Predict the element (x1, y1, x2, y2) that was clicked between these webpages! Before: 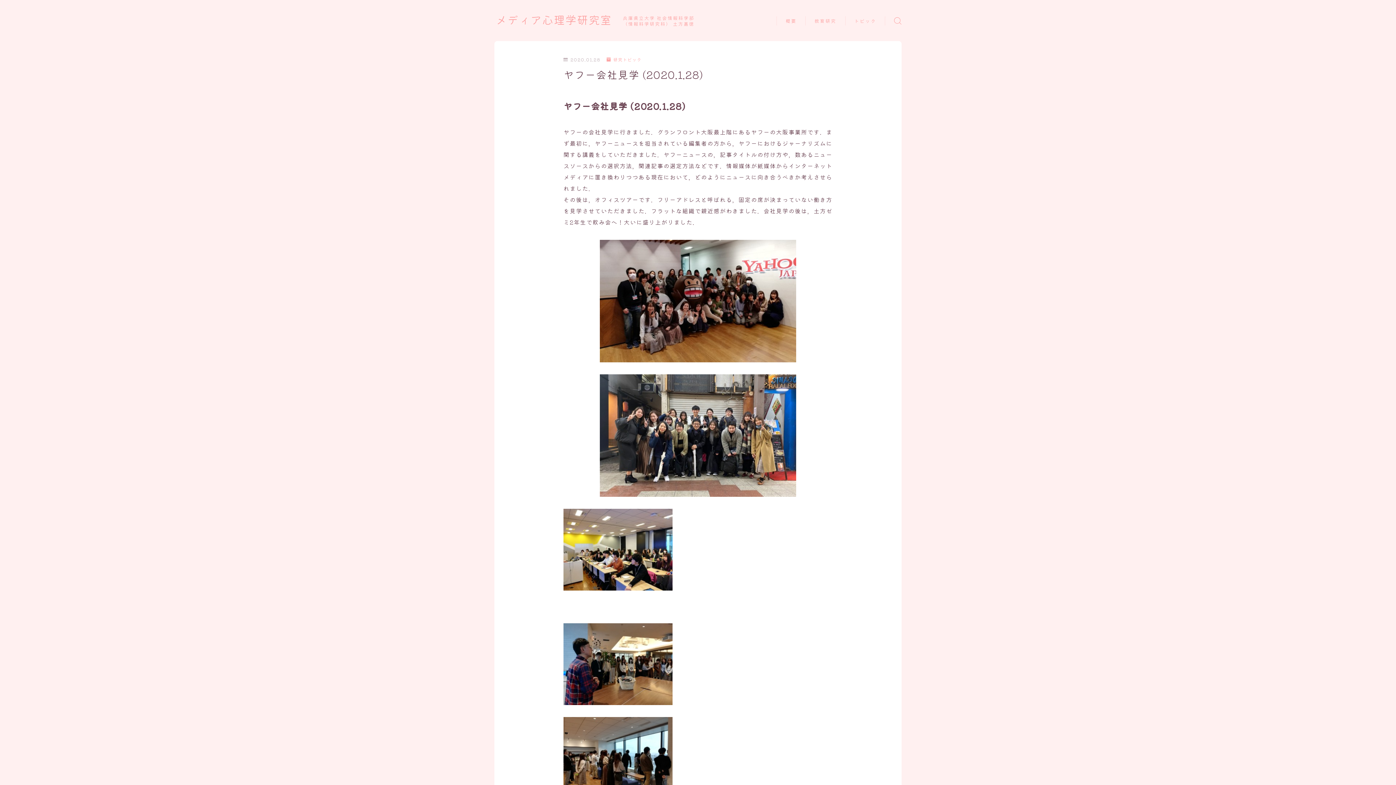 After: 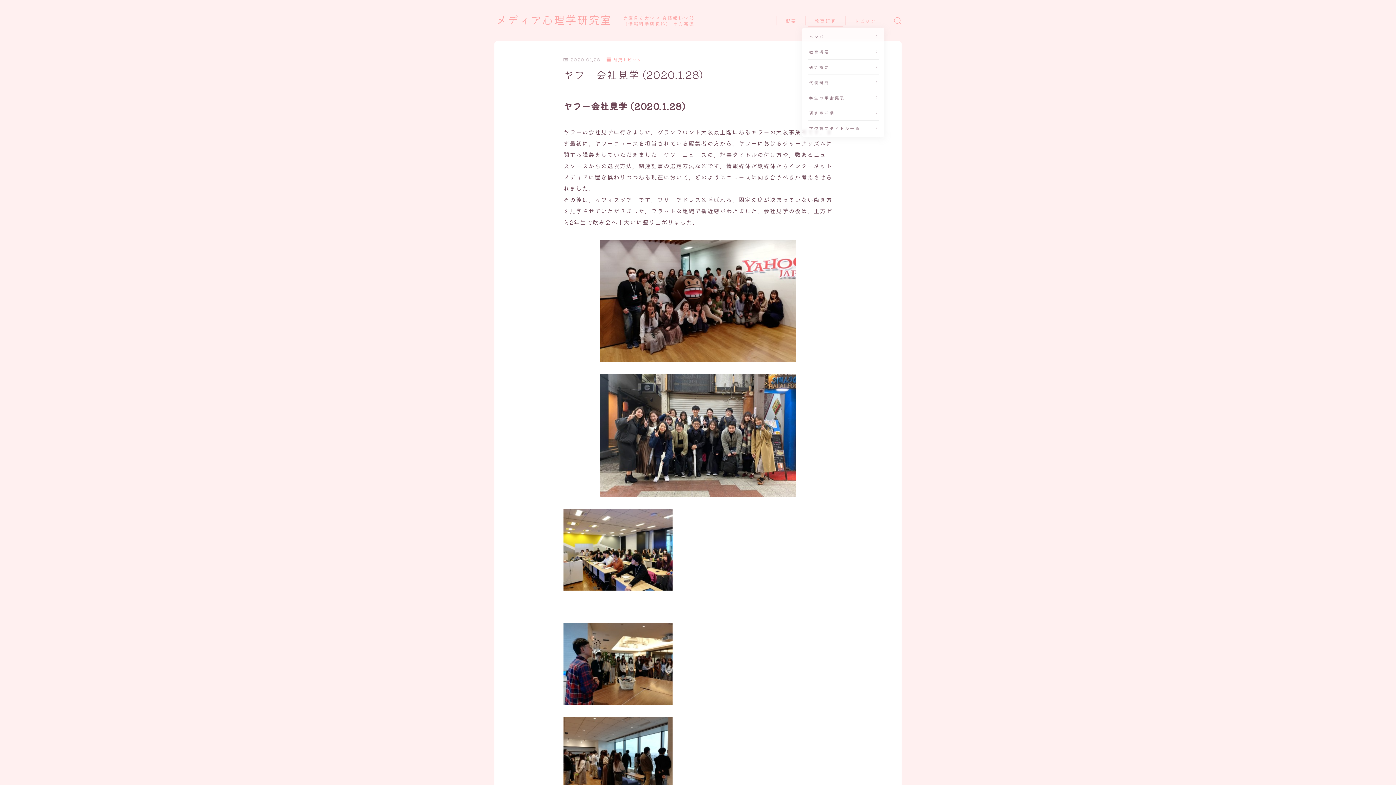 Action: label: 教育研究 bbox: (805, 16, 845, 25)